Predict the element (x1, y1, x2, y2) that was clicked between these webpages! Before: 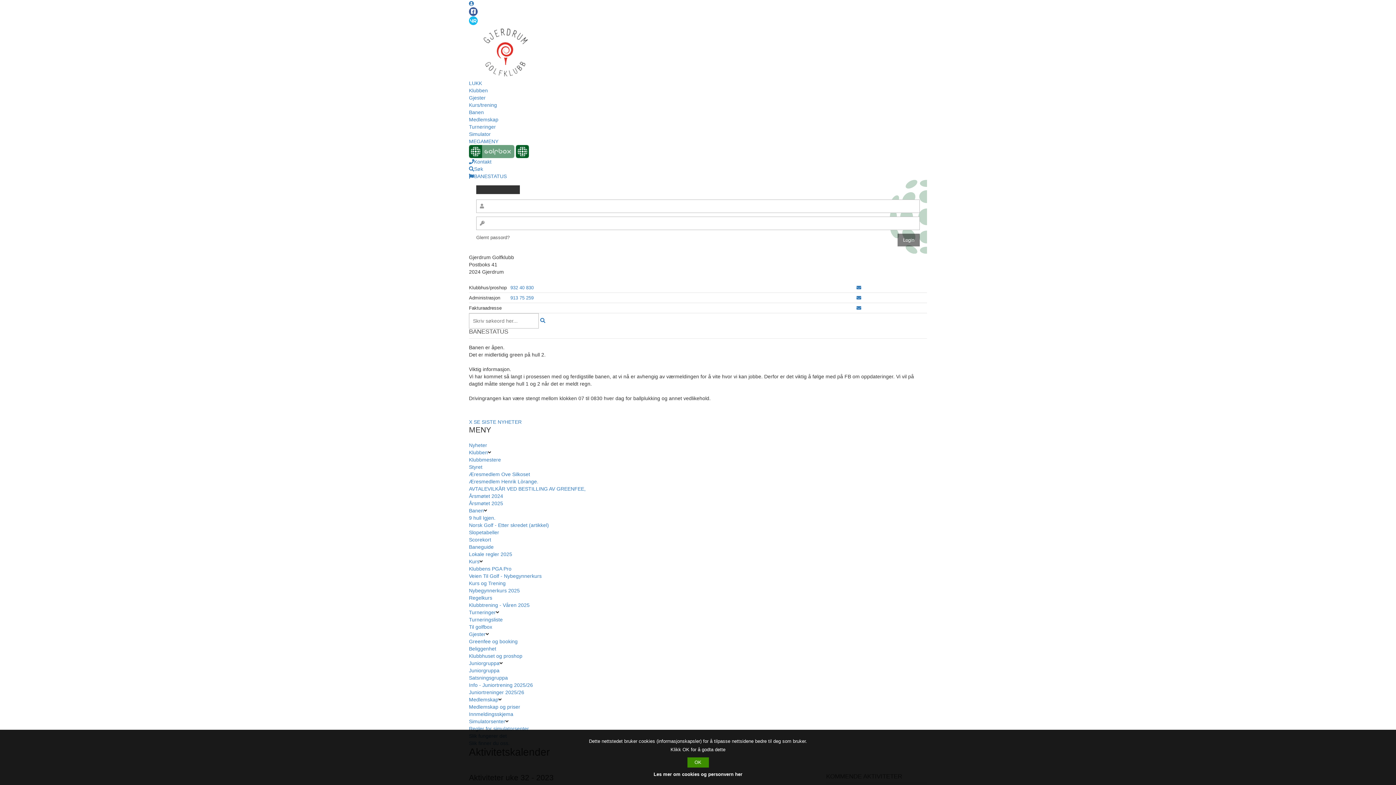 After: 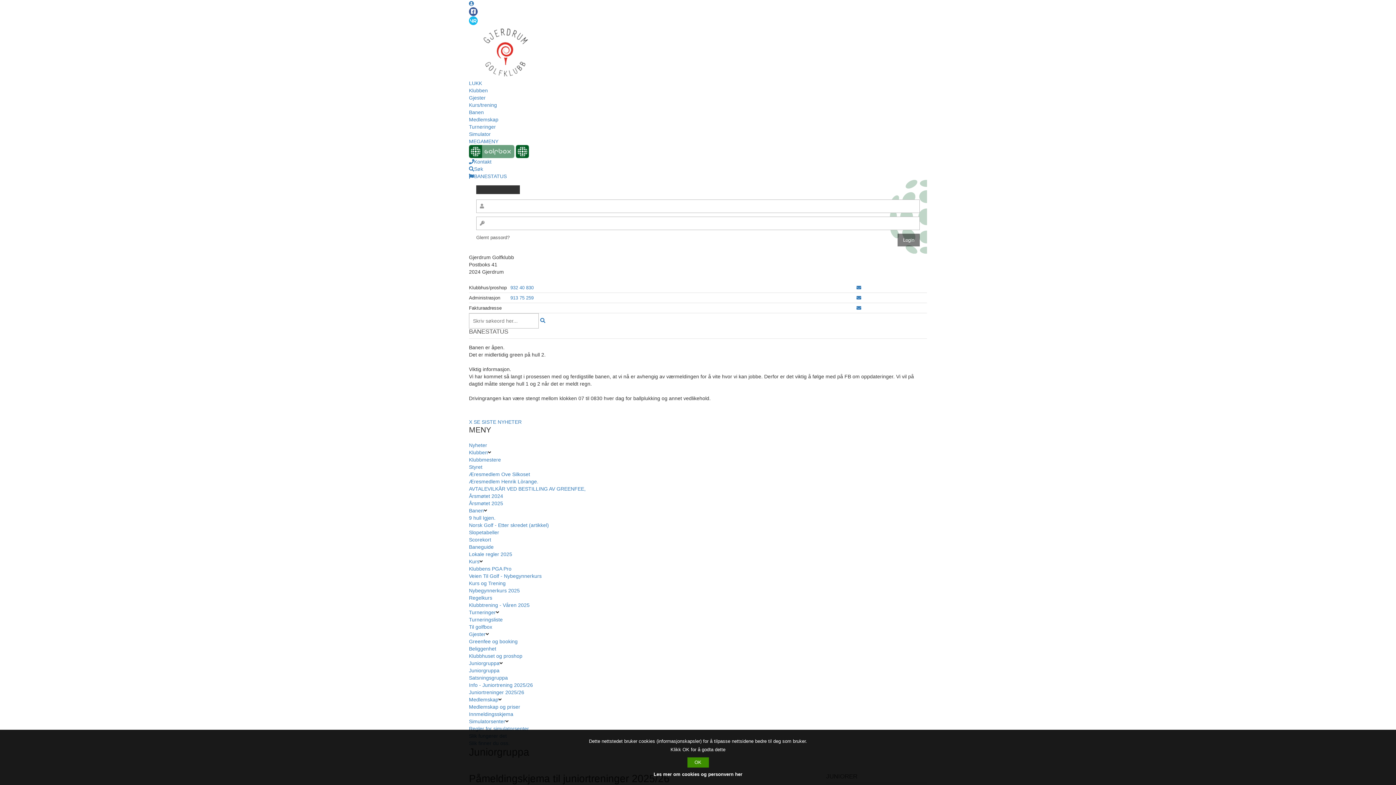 Action: label: Juniortreninger 2025/26 bbox: (469, 689, 524, 695)